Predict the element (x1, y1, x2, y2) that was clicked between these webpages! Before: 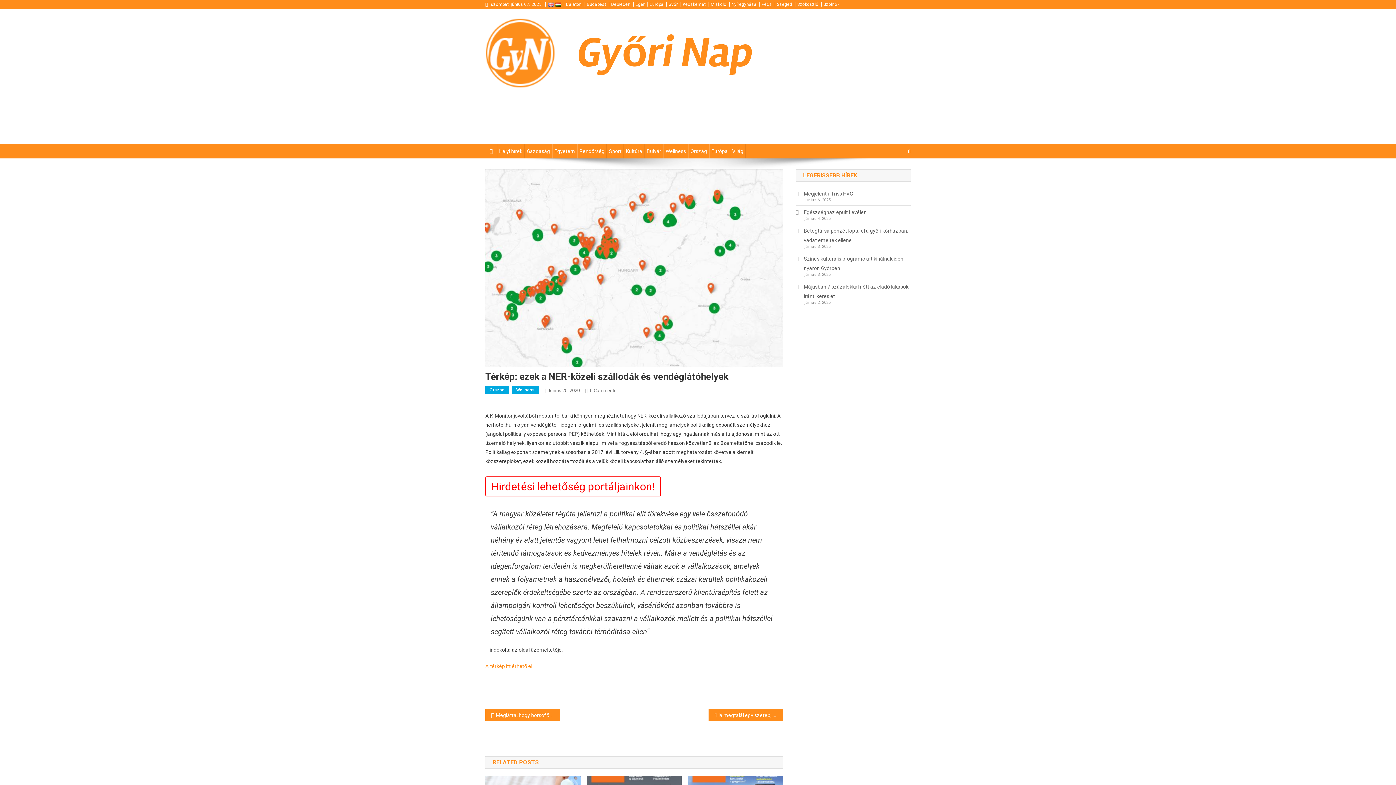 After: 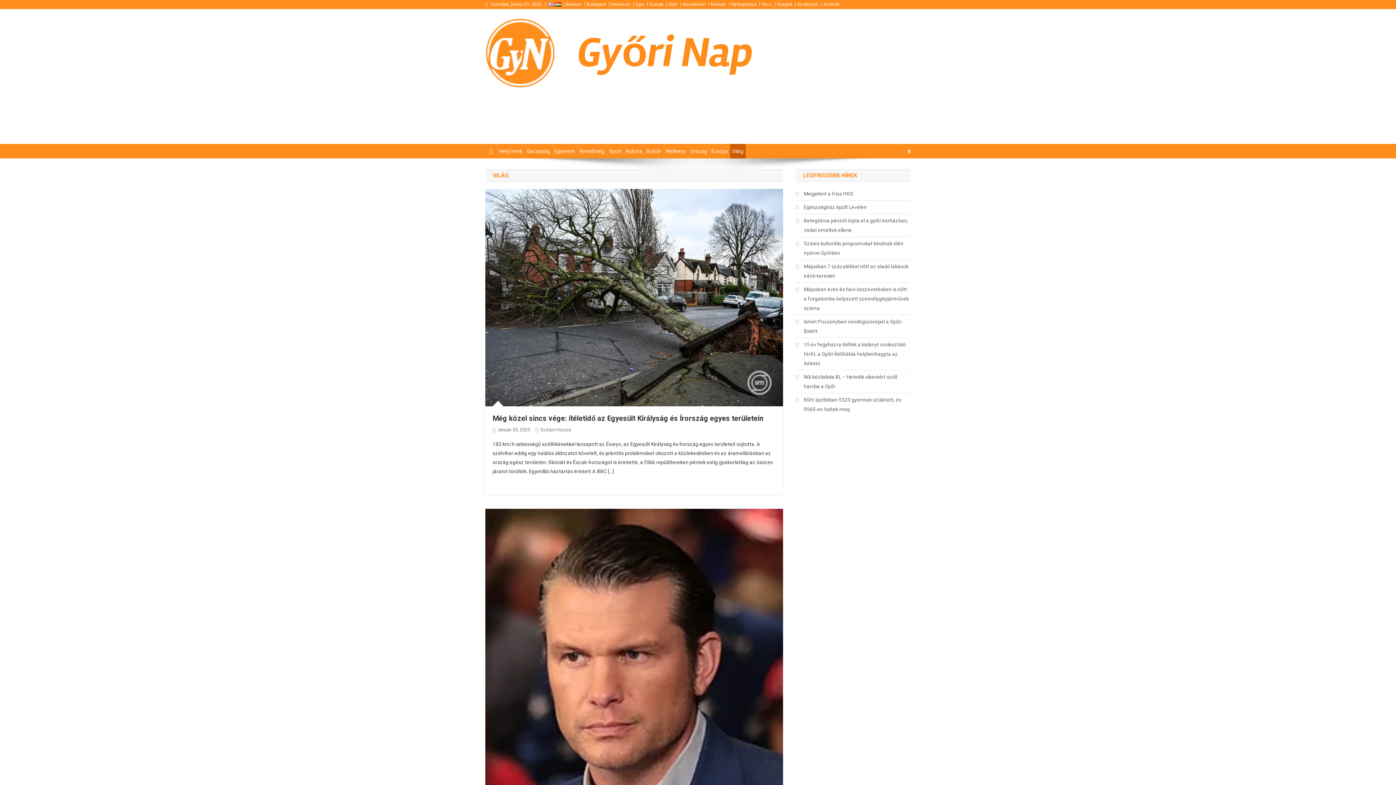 Action: label: Világ bbox: (730, 144, 745, 158)